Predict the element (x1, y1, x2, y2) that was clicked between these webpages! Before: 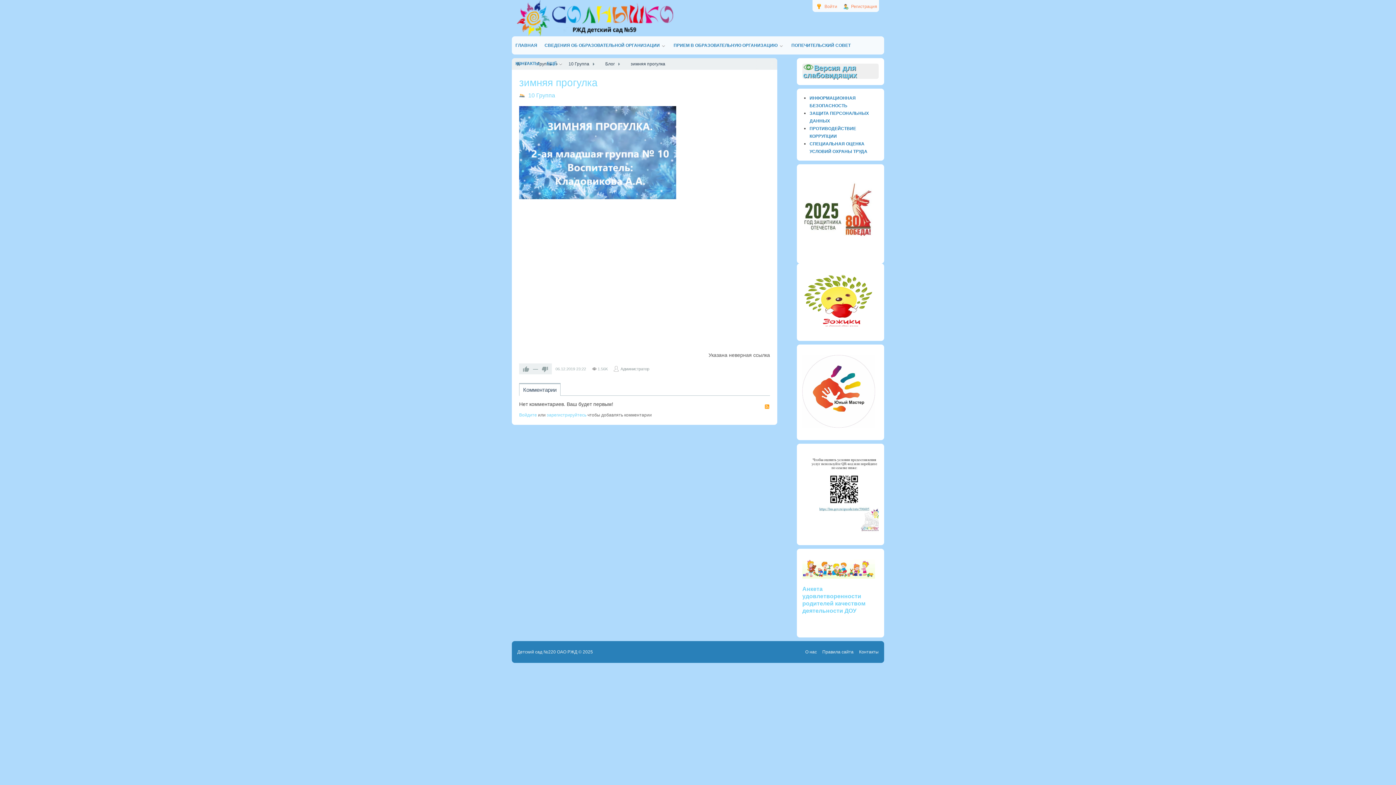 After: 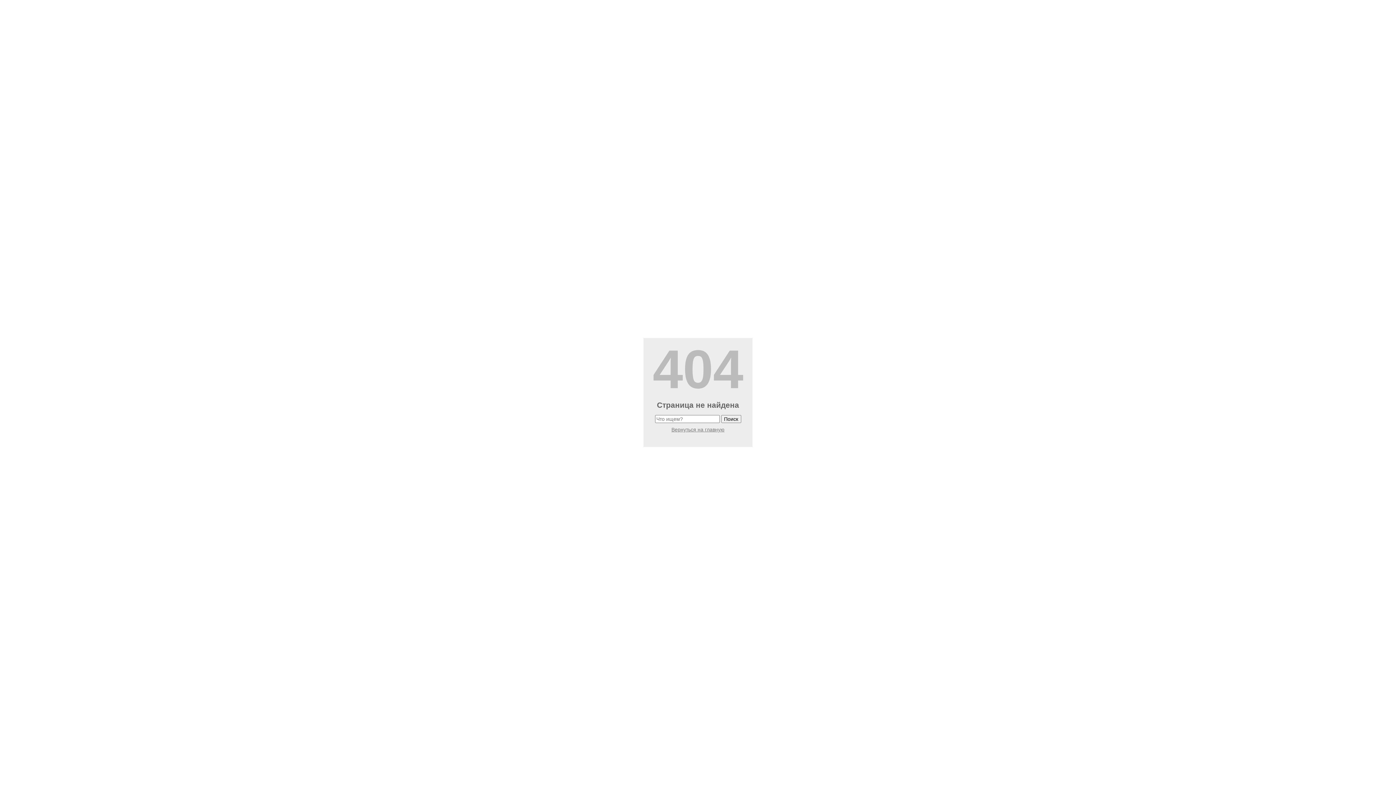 Action: bbox: (541, 36, 670, 54) label: СВЕДЕНИЯ ОБ ОБРАЗОВАТЕЛЬНОЙ ОРГАНИЗАЦИИ